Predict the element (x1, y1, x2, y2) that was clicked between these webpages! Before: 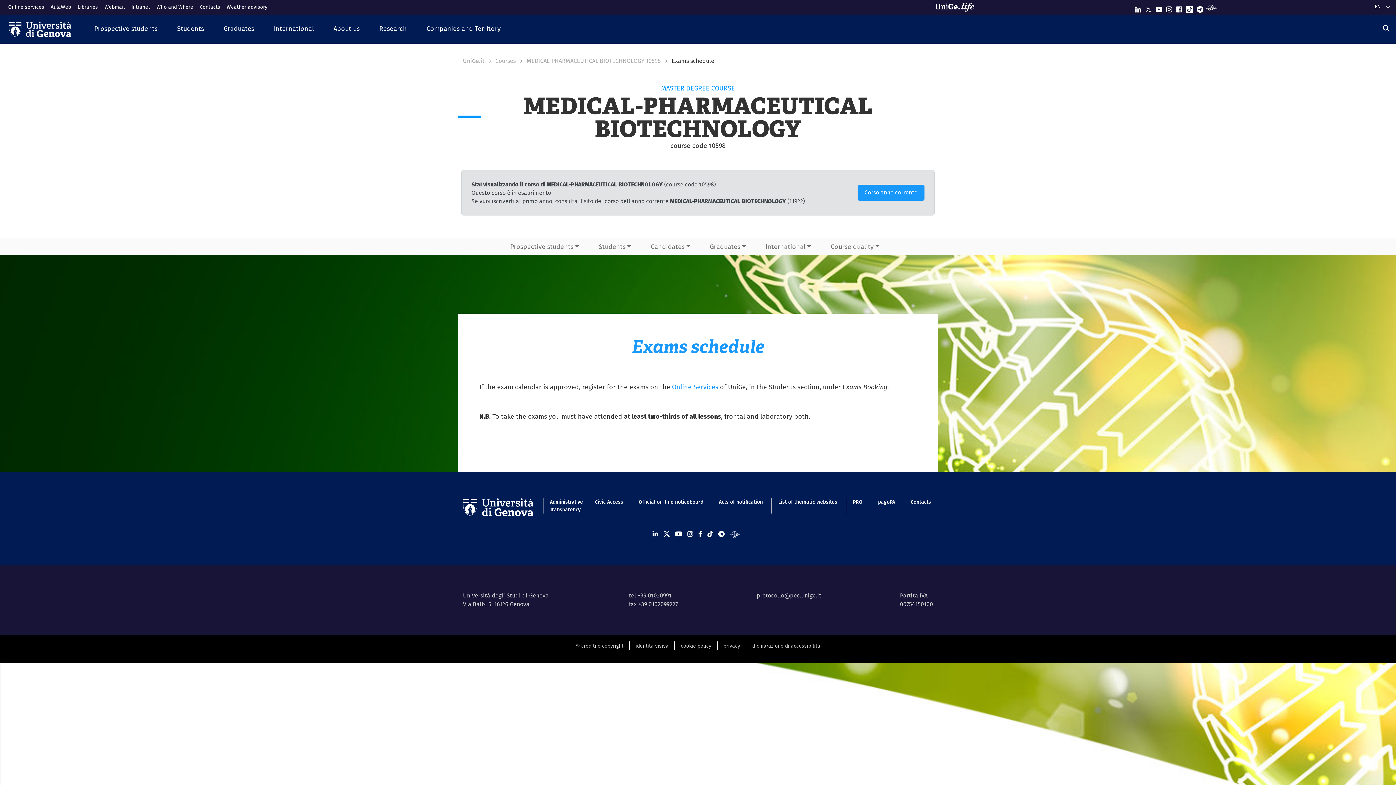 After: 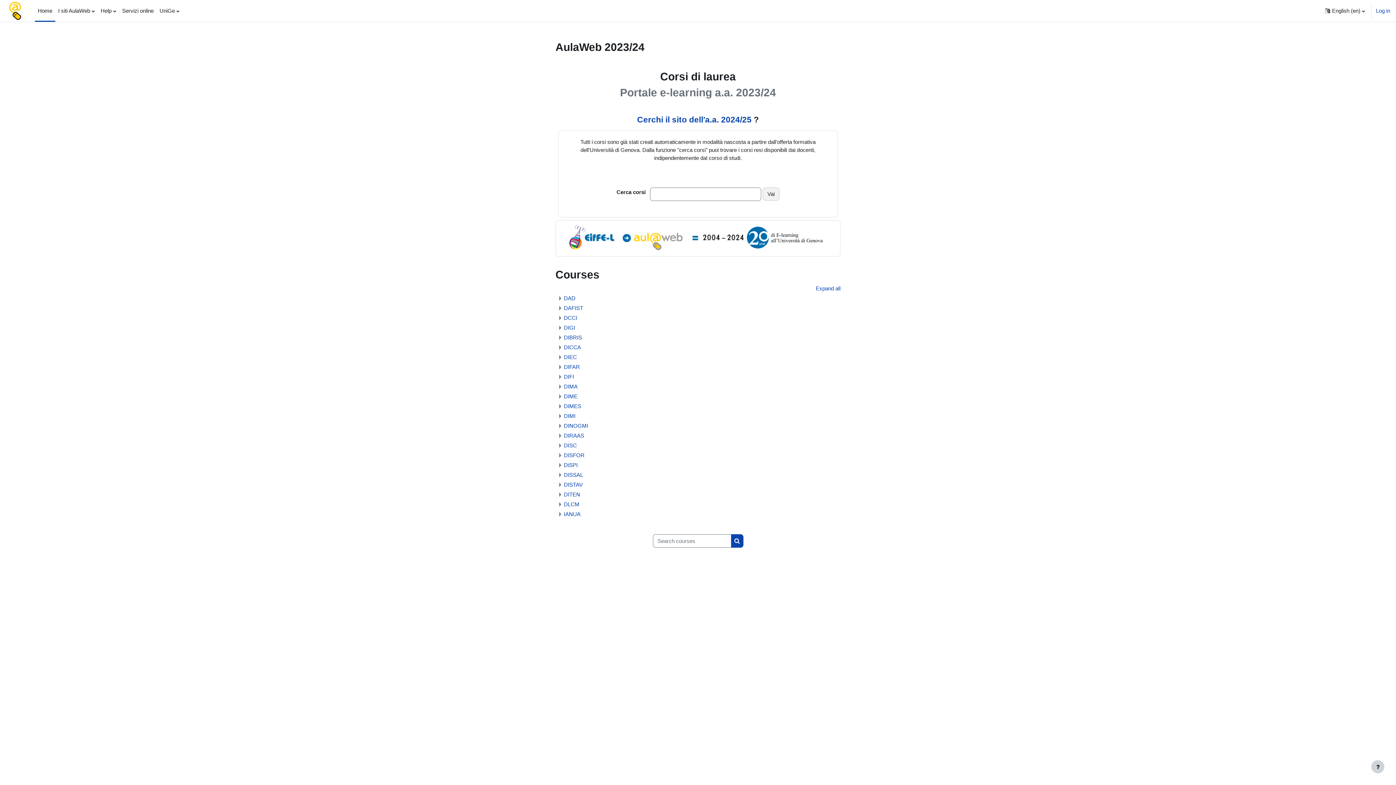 Action: label: AulaWeb bbox: (50, 0, 77, 14)